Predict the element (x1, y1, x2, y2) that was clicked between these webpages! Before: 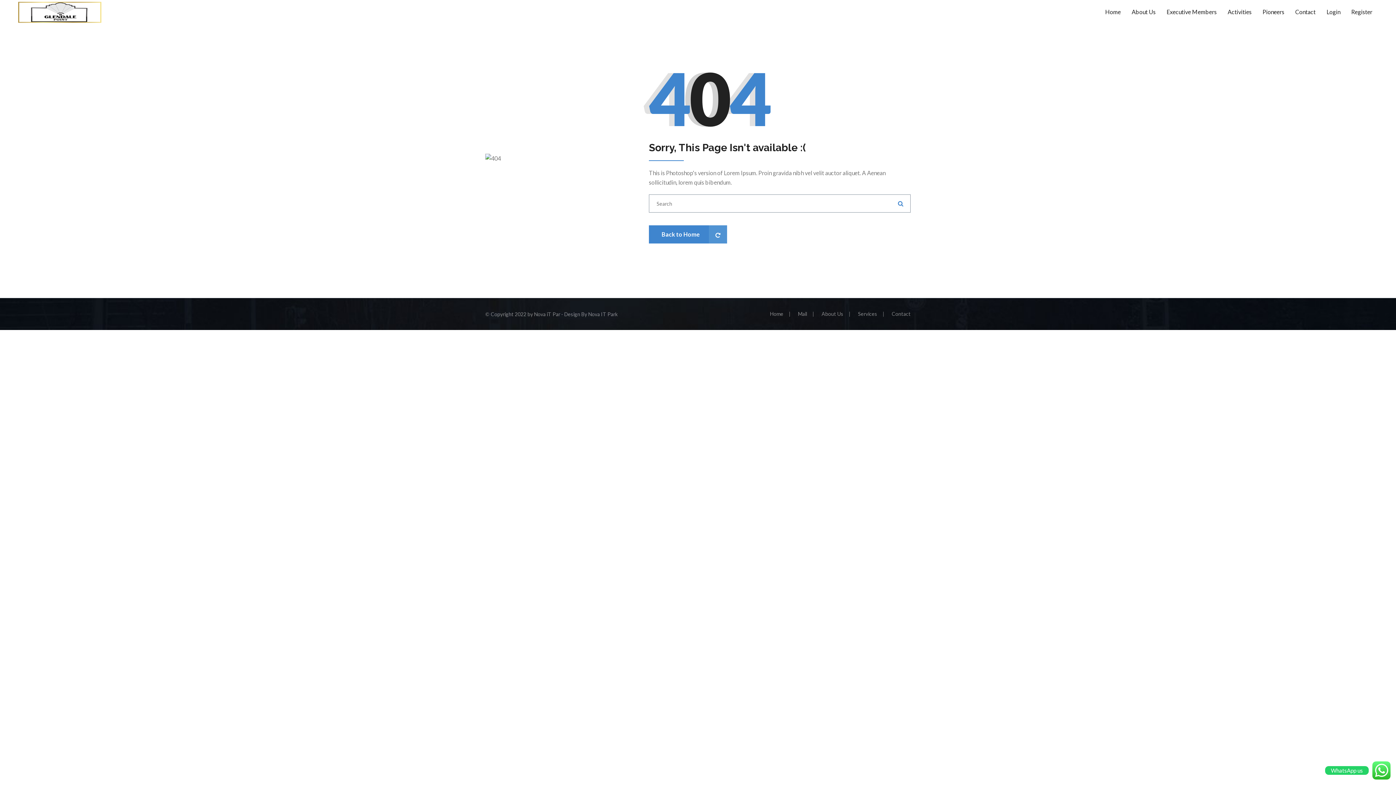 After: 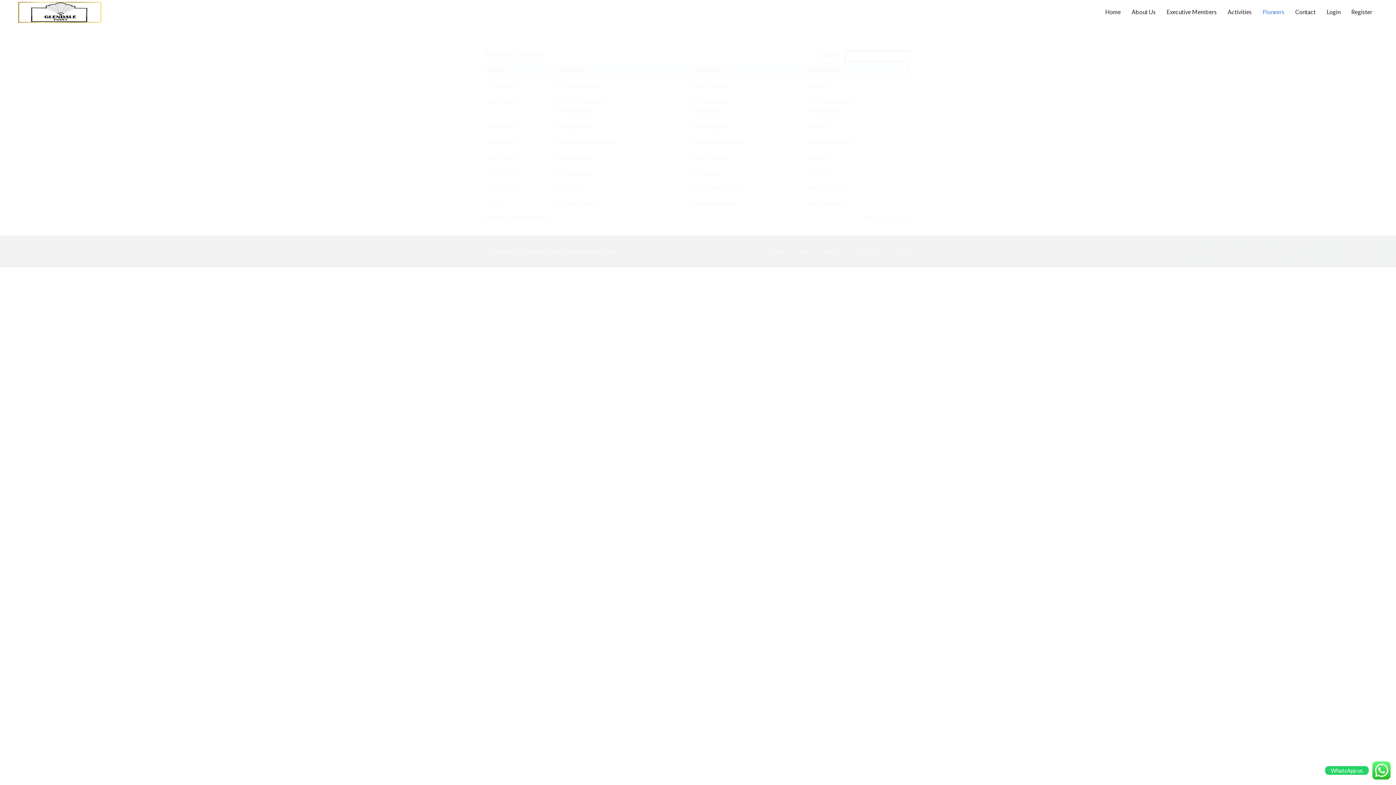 Action: label: Pioneers bbox: (1257, 3, 1290, 20)